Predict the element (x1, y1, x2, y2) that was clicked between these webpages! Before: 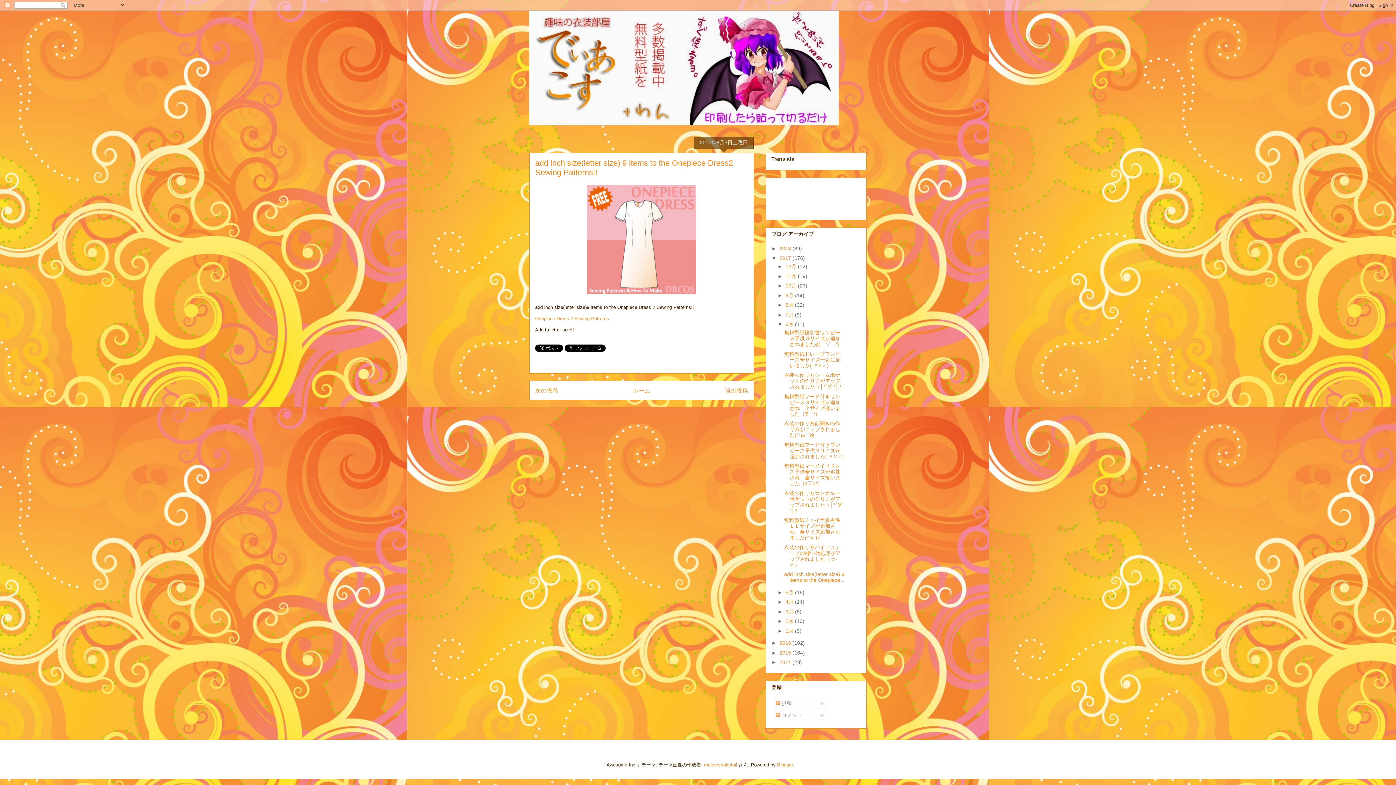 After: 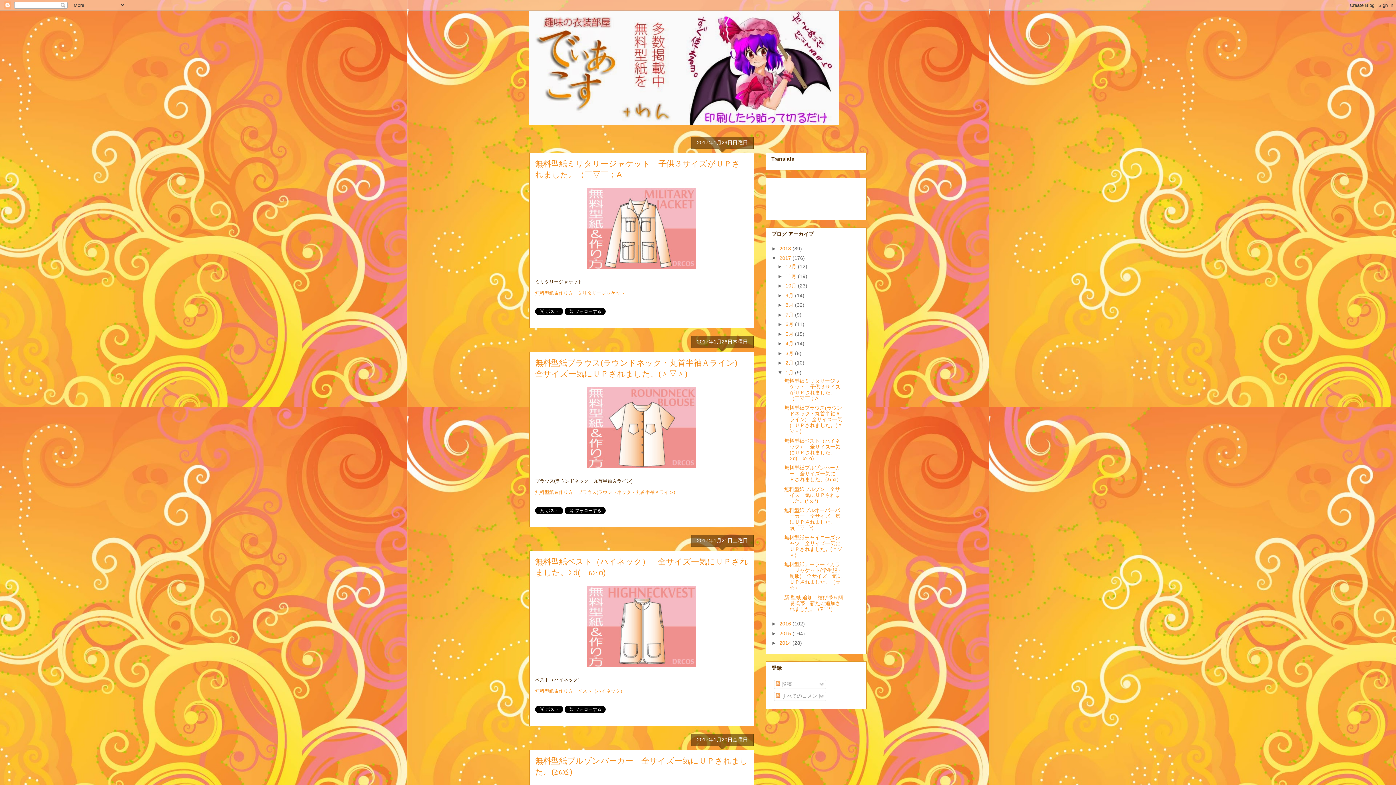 Action: label: 1月  bbox: (785, 628, 795, 634)